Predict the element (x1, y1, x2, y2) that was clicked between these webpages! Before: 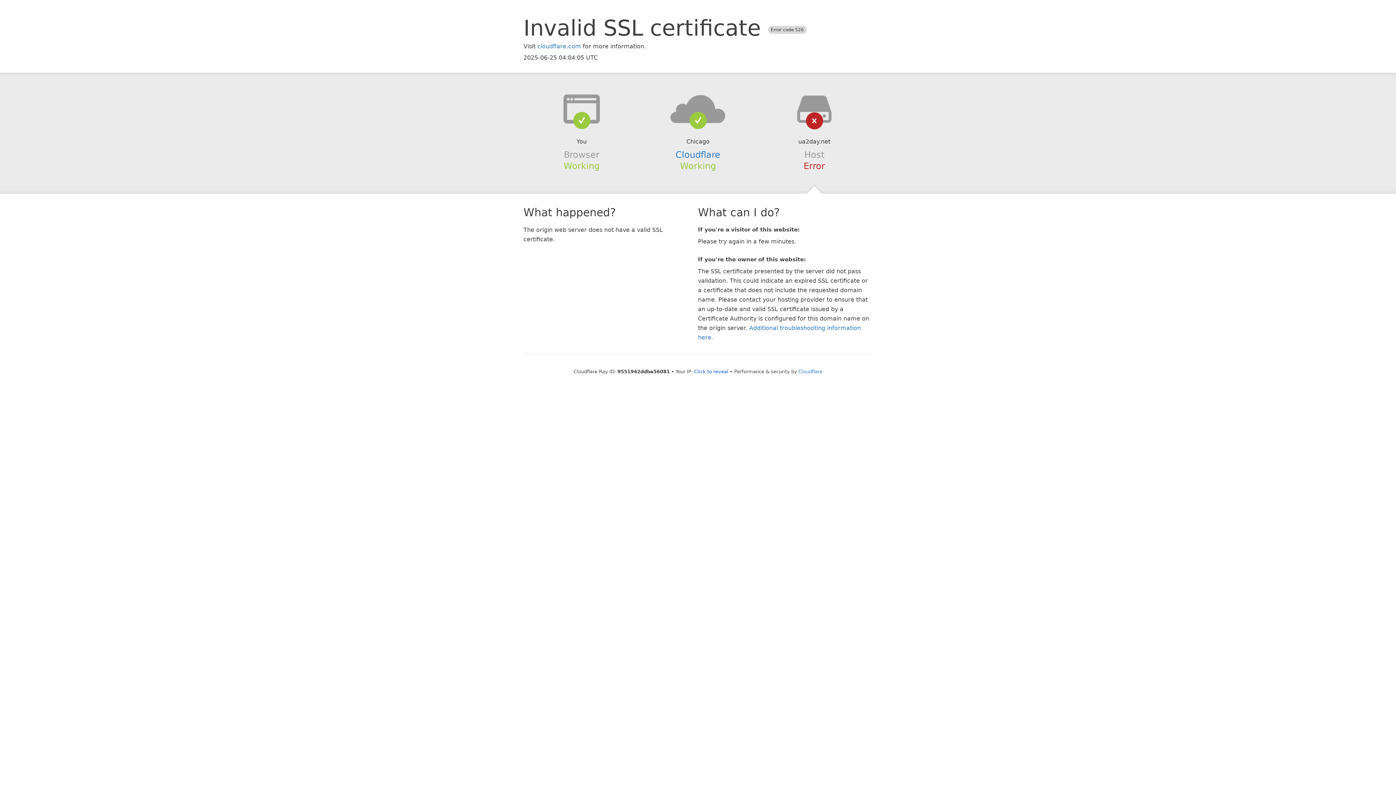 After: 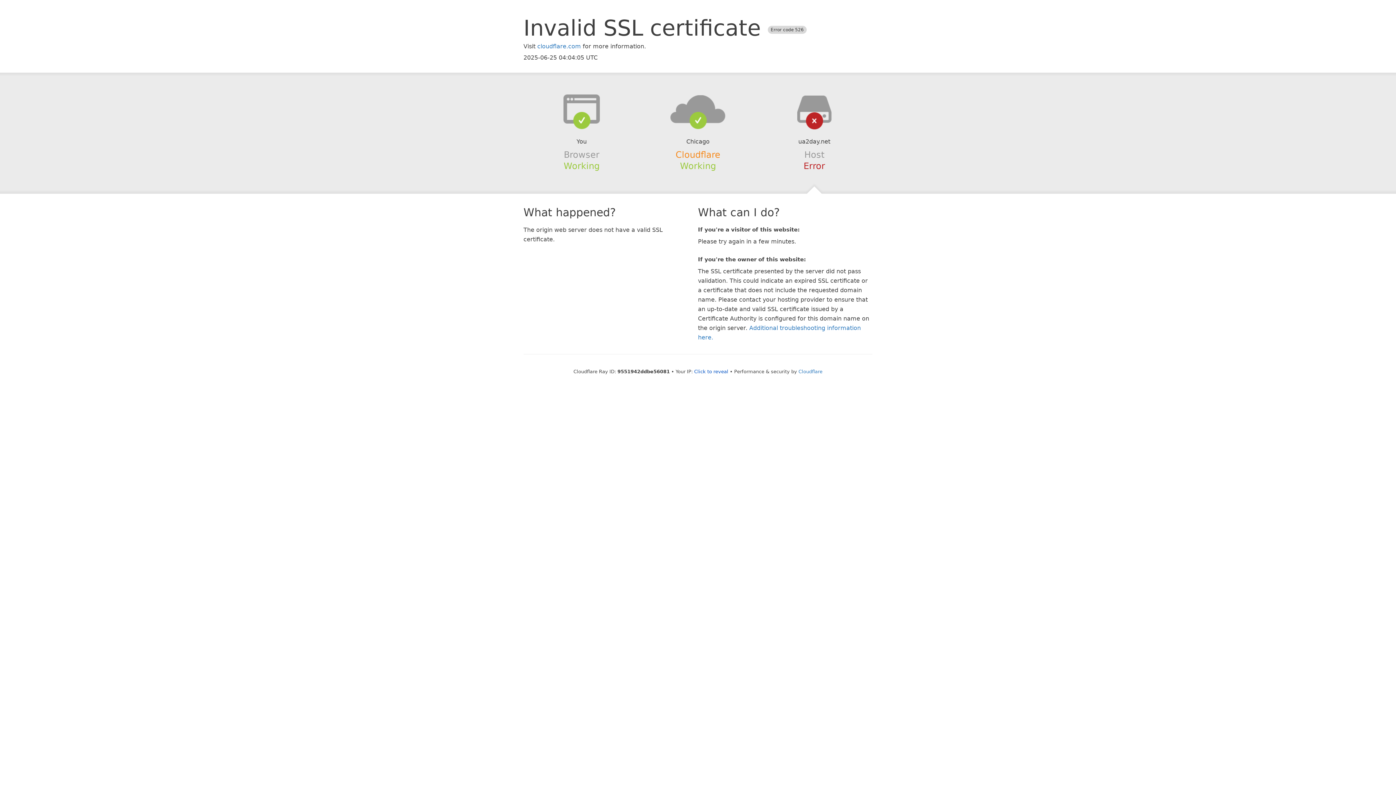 Action: bbox: (675, 149, 720, 159) label: Cloudflare